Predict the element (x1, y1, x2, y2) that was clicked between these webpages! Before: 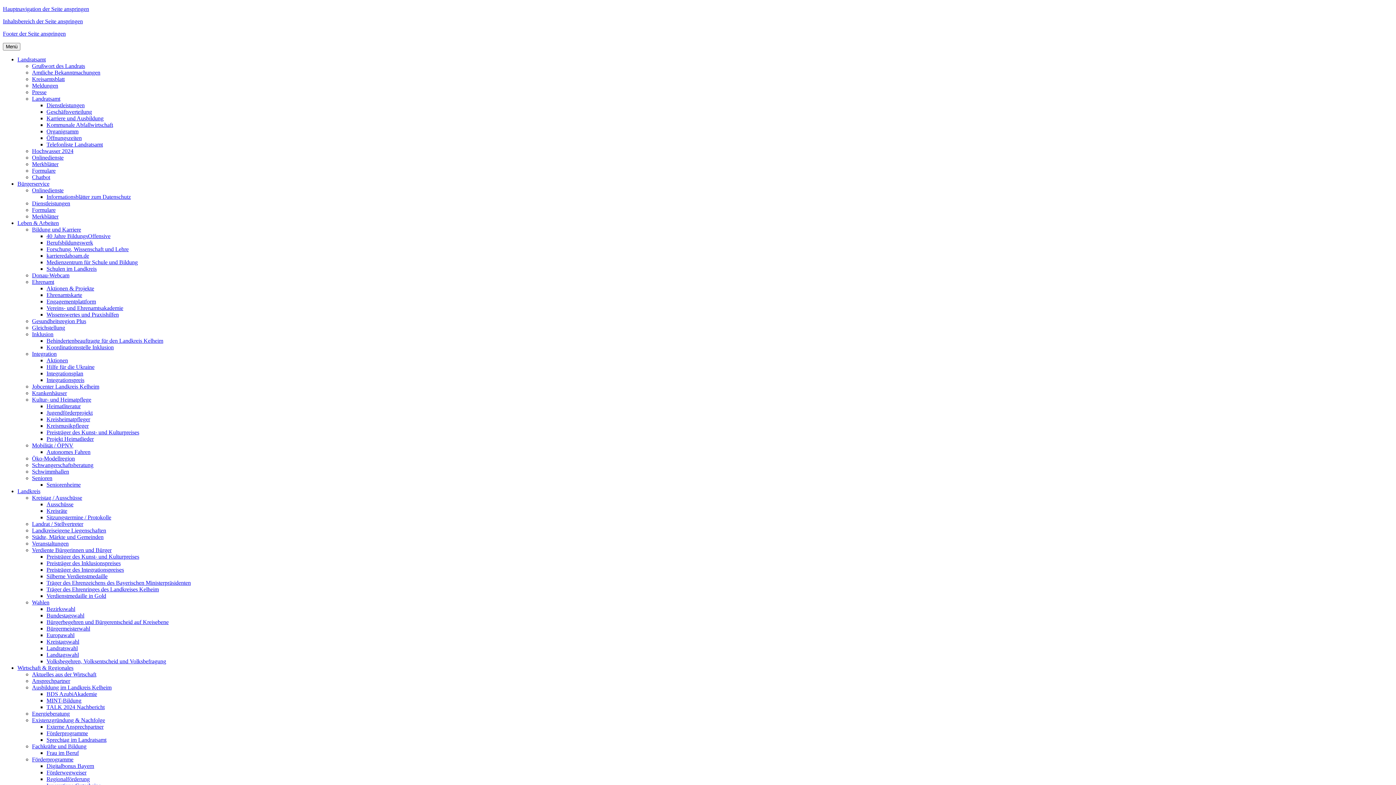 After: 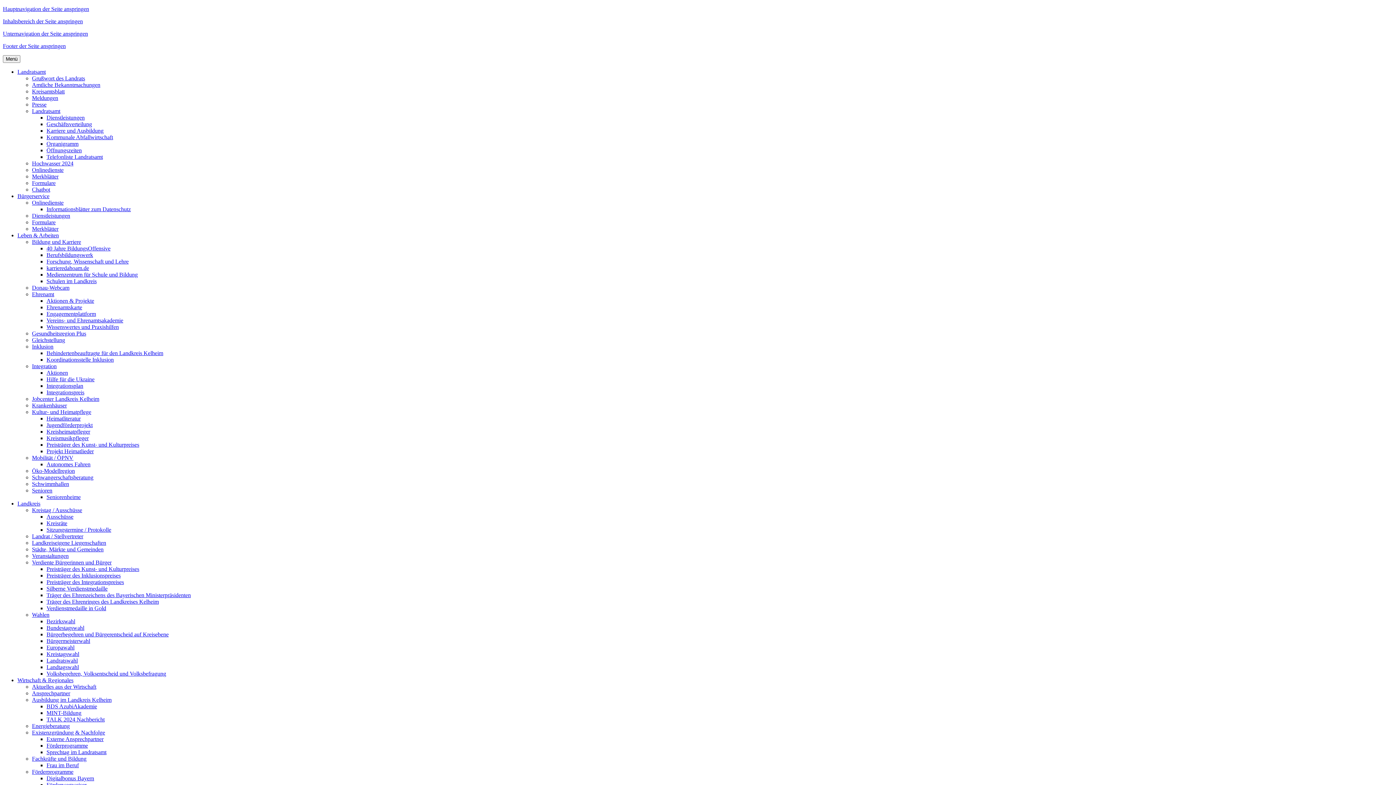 Action: label: Formulare bbox: (32, 206, 55, 213)